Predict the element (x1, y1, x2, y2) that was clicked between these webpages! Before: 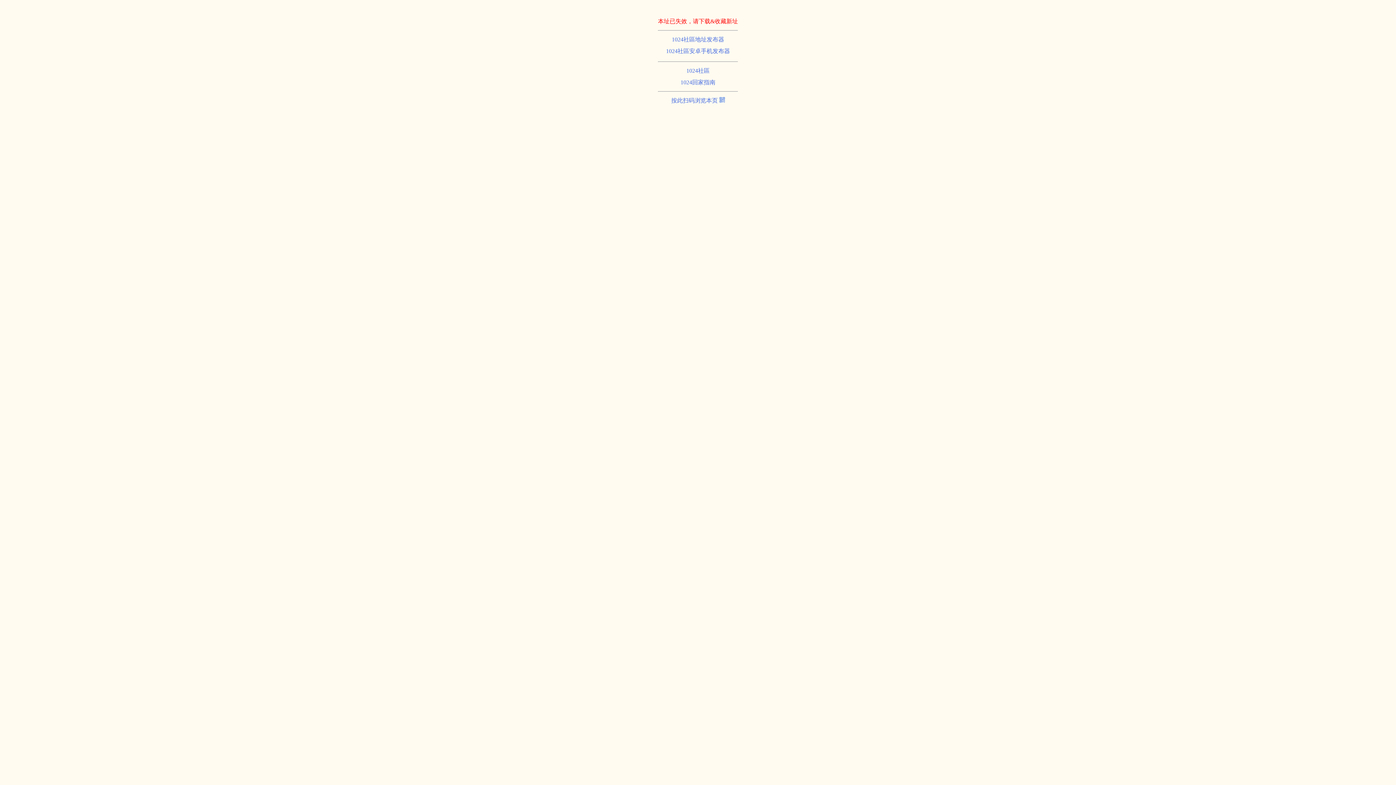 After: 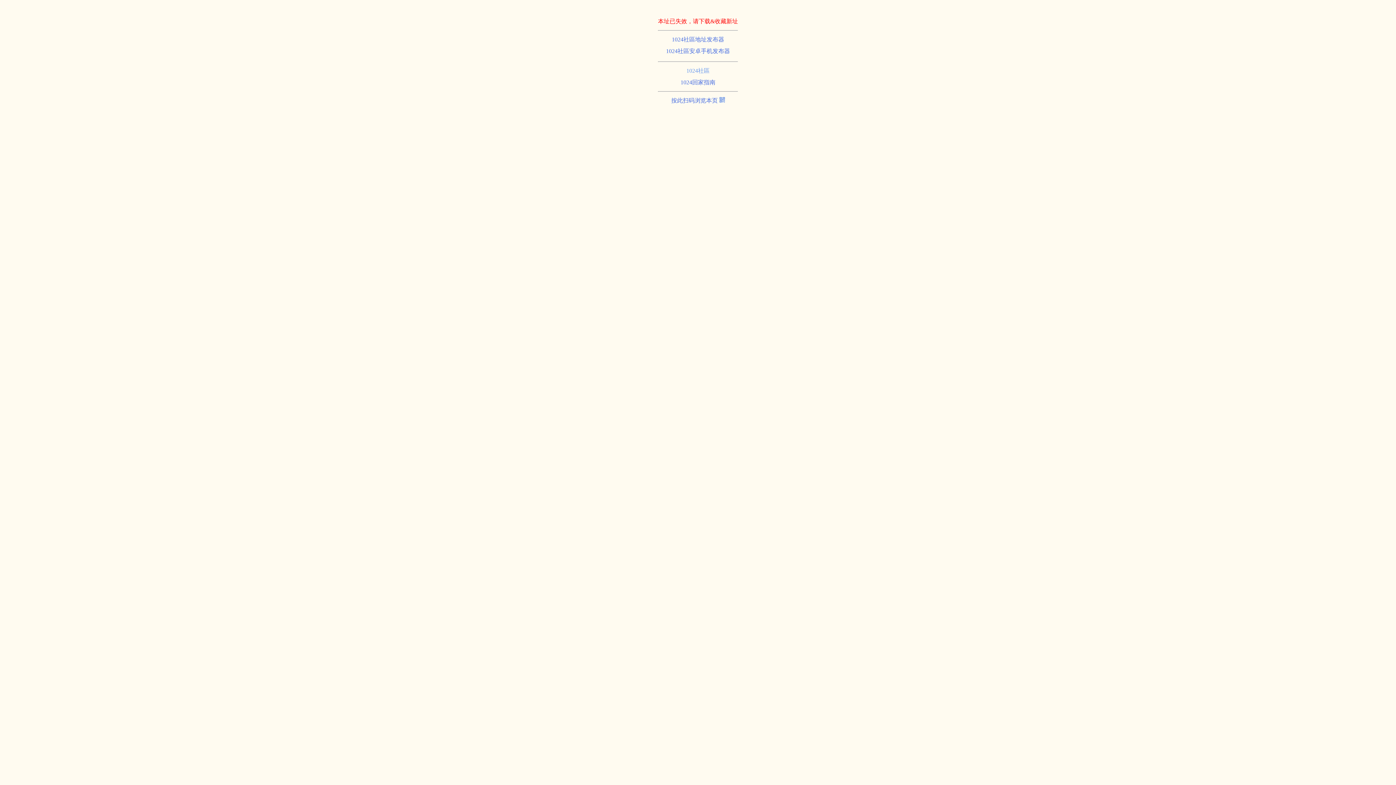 Action: label: 1024社區 bbox: (686, 67, 709, 73)